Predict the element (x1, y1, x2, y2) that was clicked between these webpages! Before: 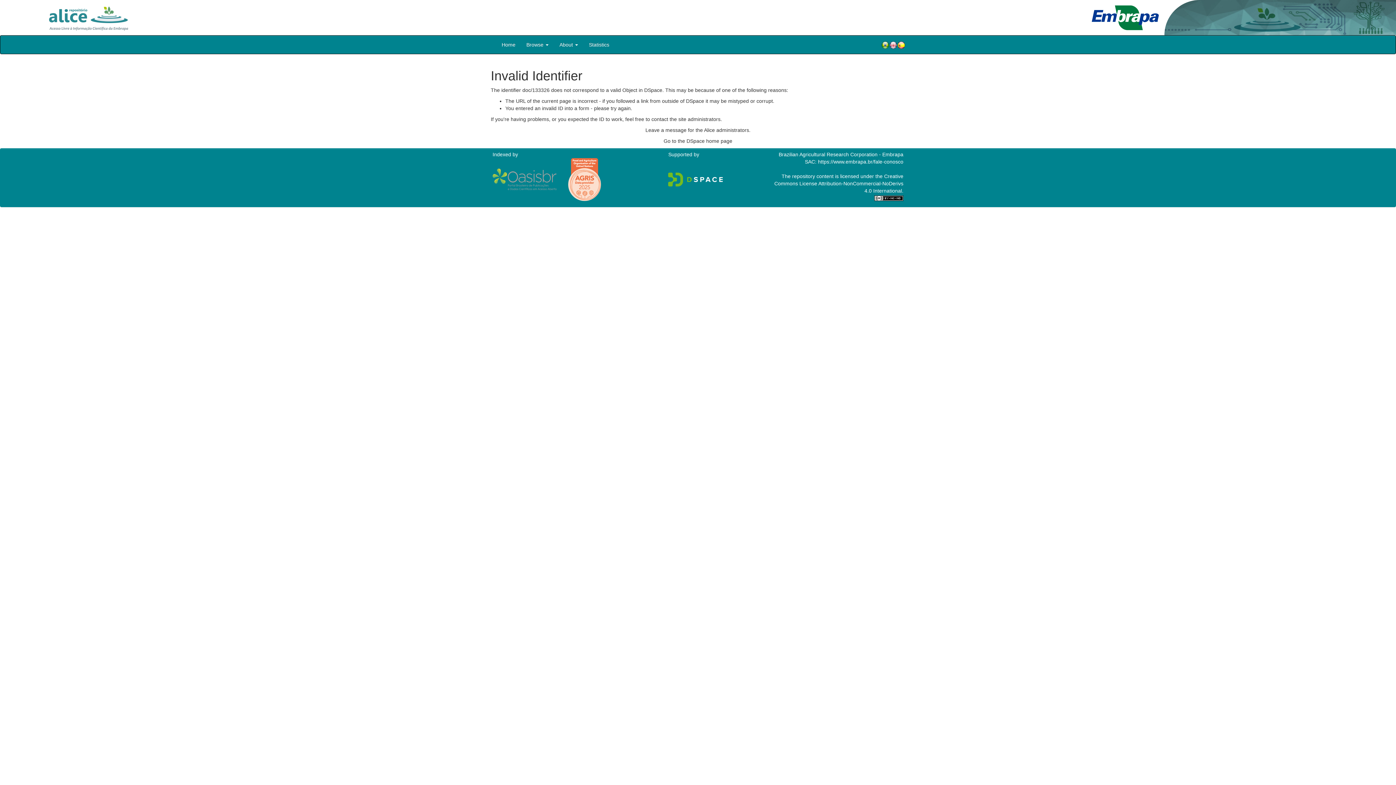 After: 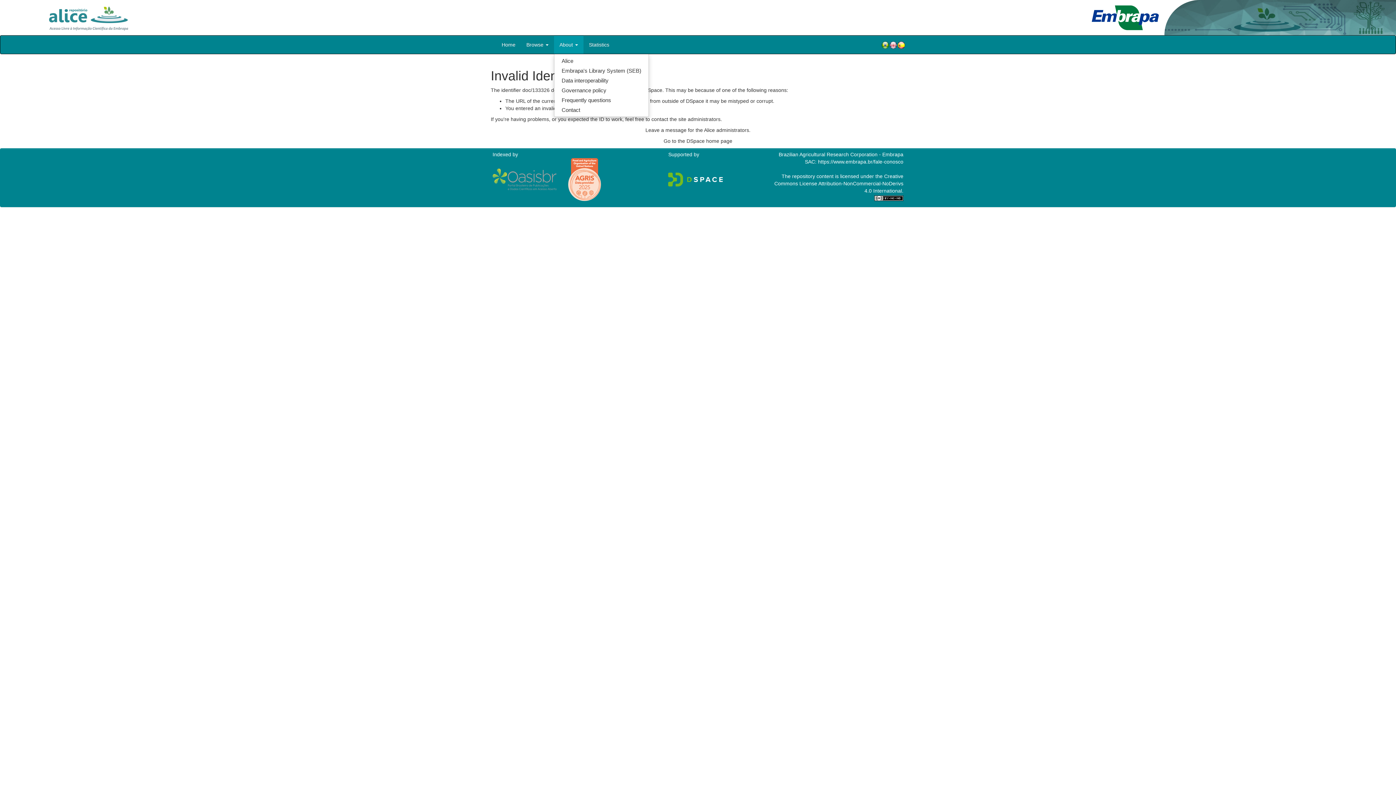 Action: label: About  bbox: (554, 35, 583, 53)